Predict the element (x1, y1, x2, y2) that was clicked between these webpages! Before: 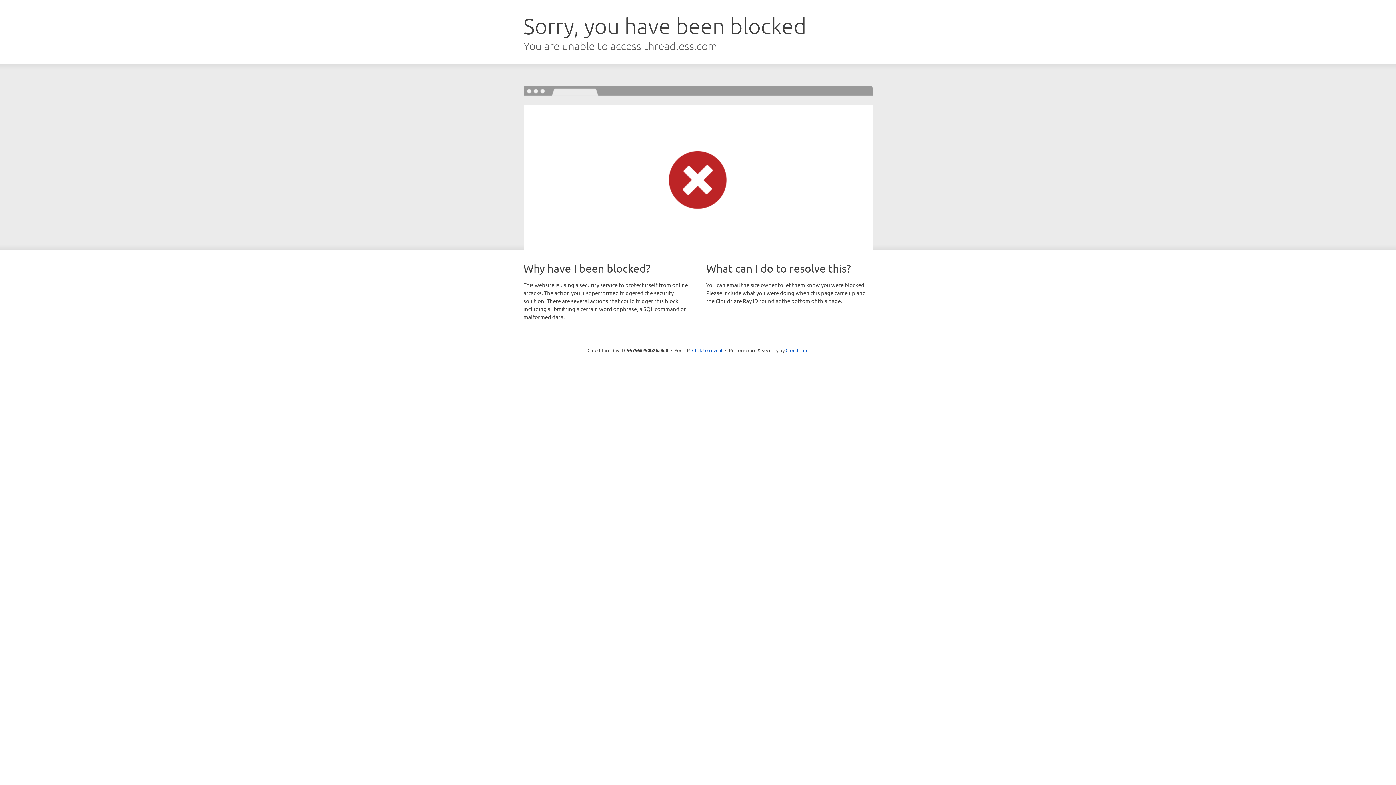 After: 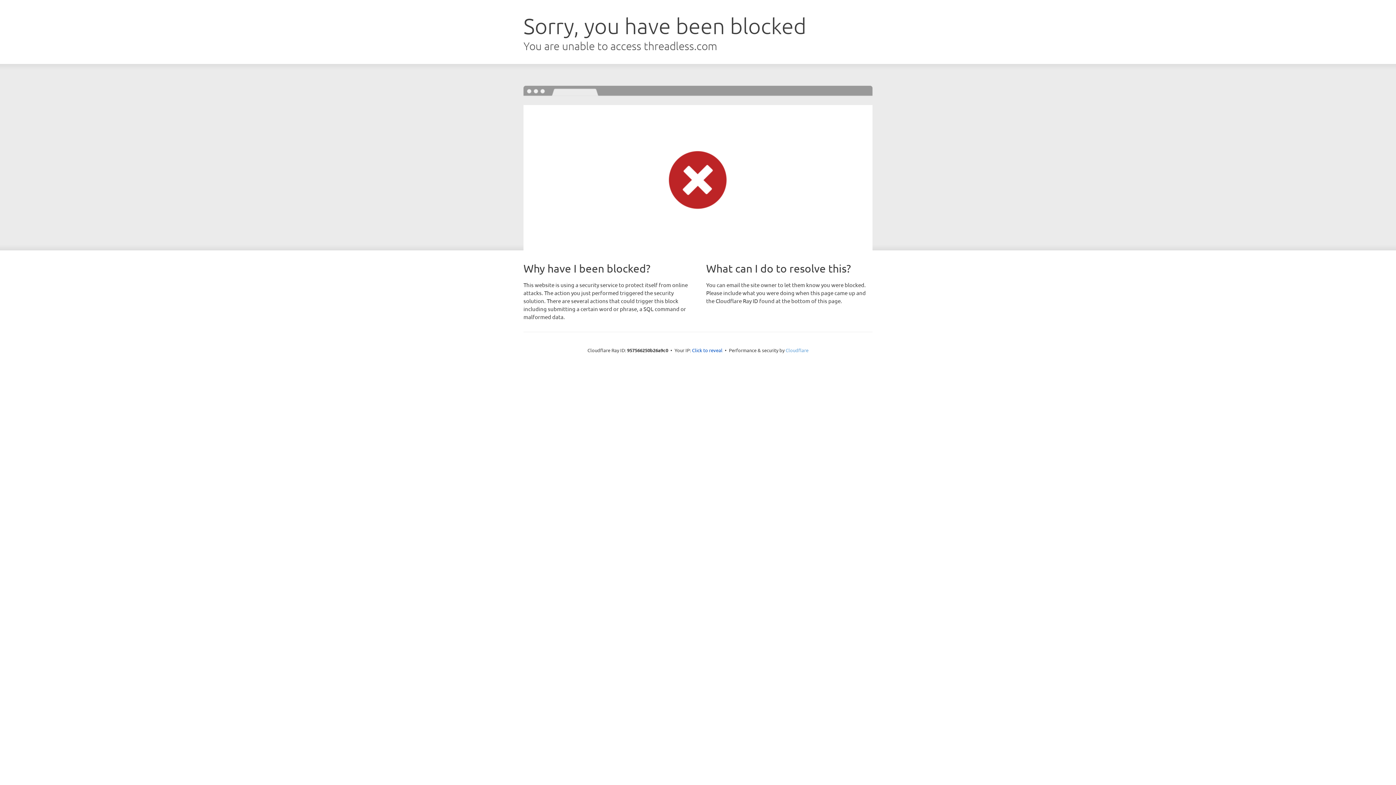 Action: bbox: (785, 347, 808, 353) label: Cloudflare